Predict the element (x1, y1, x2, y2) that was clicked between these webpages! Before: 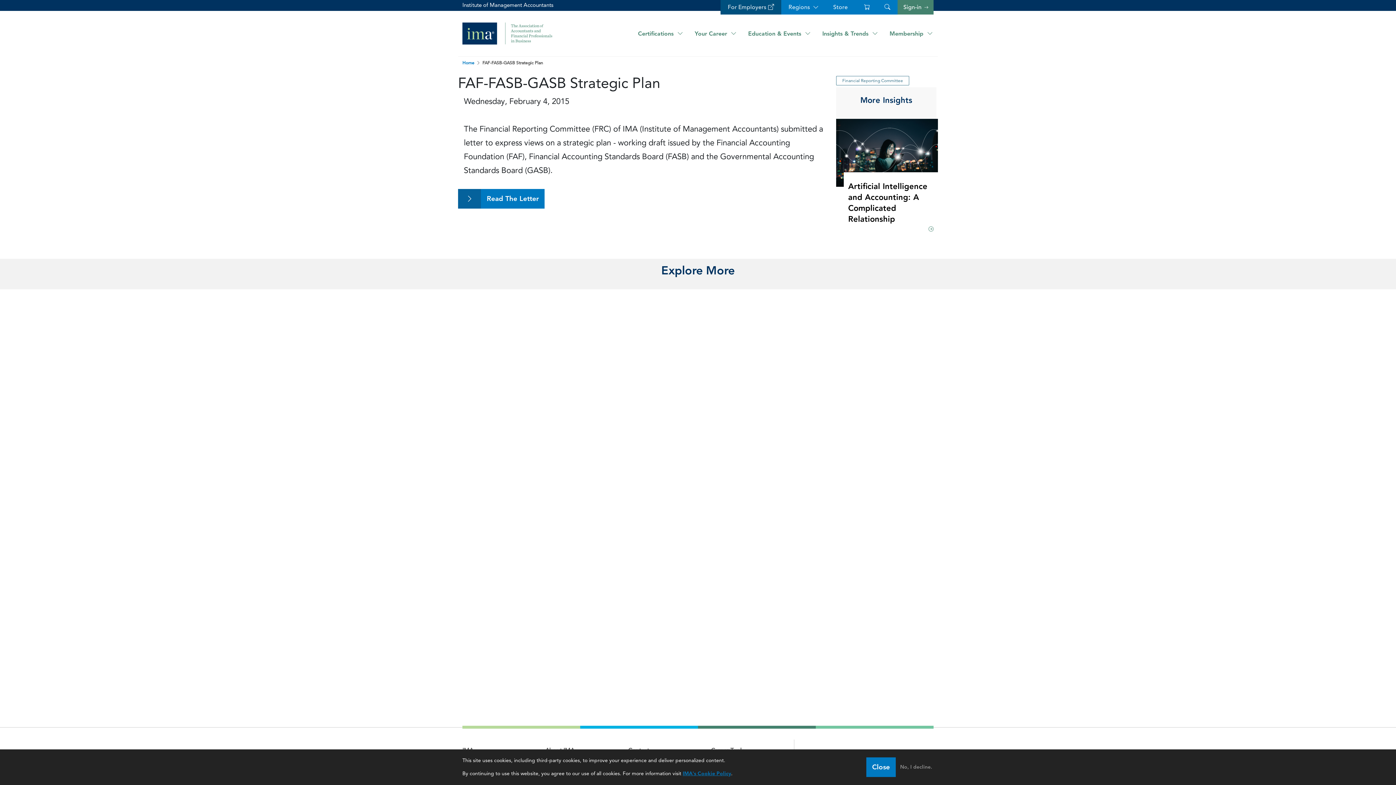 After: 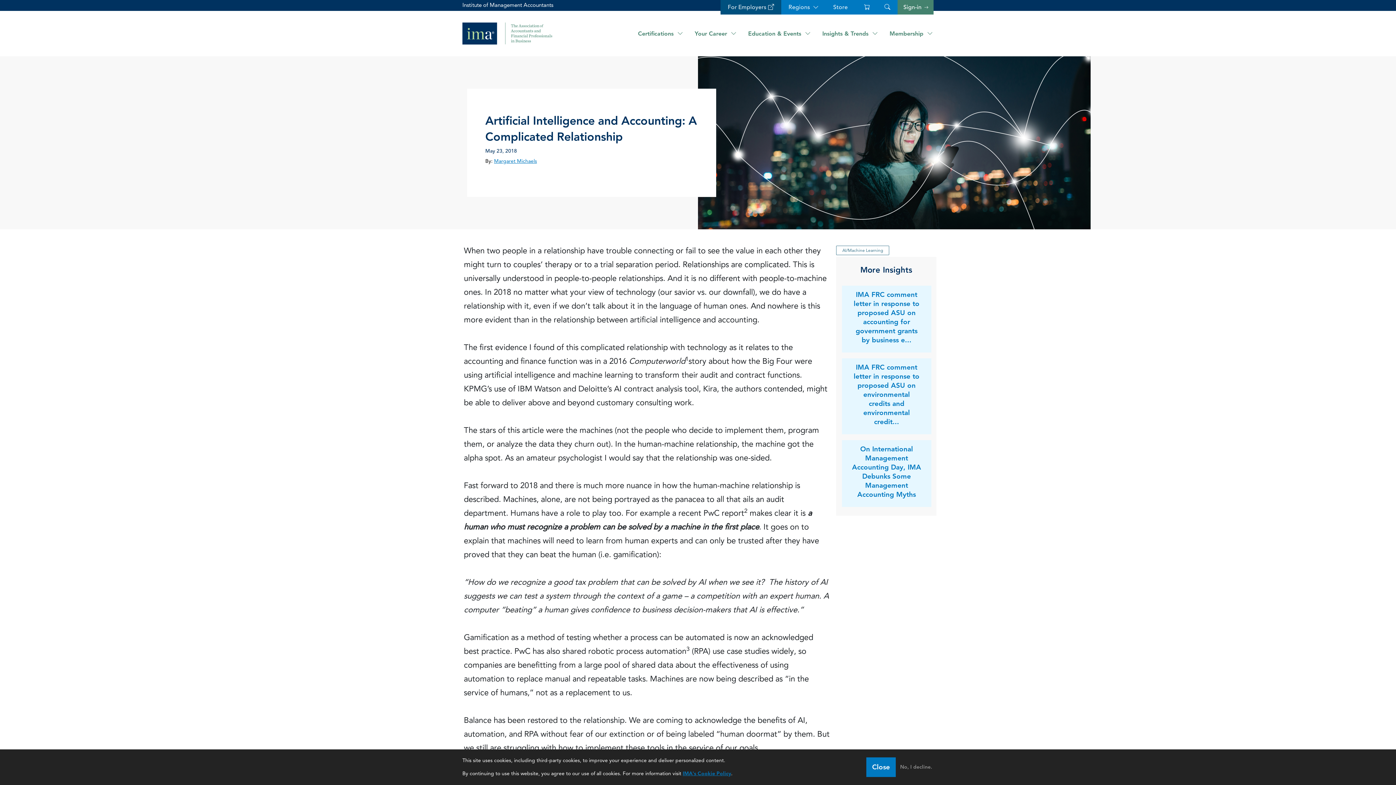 Action: label: Artificial Intelligence and Accounting: A Complicated Relationship bbox: (844, 172, 938, 236)